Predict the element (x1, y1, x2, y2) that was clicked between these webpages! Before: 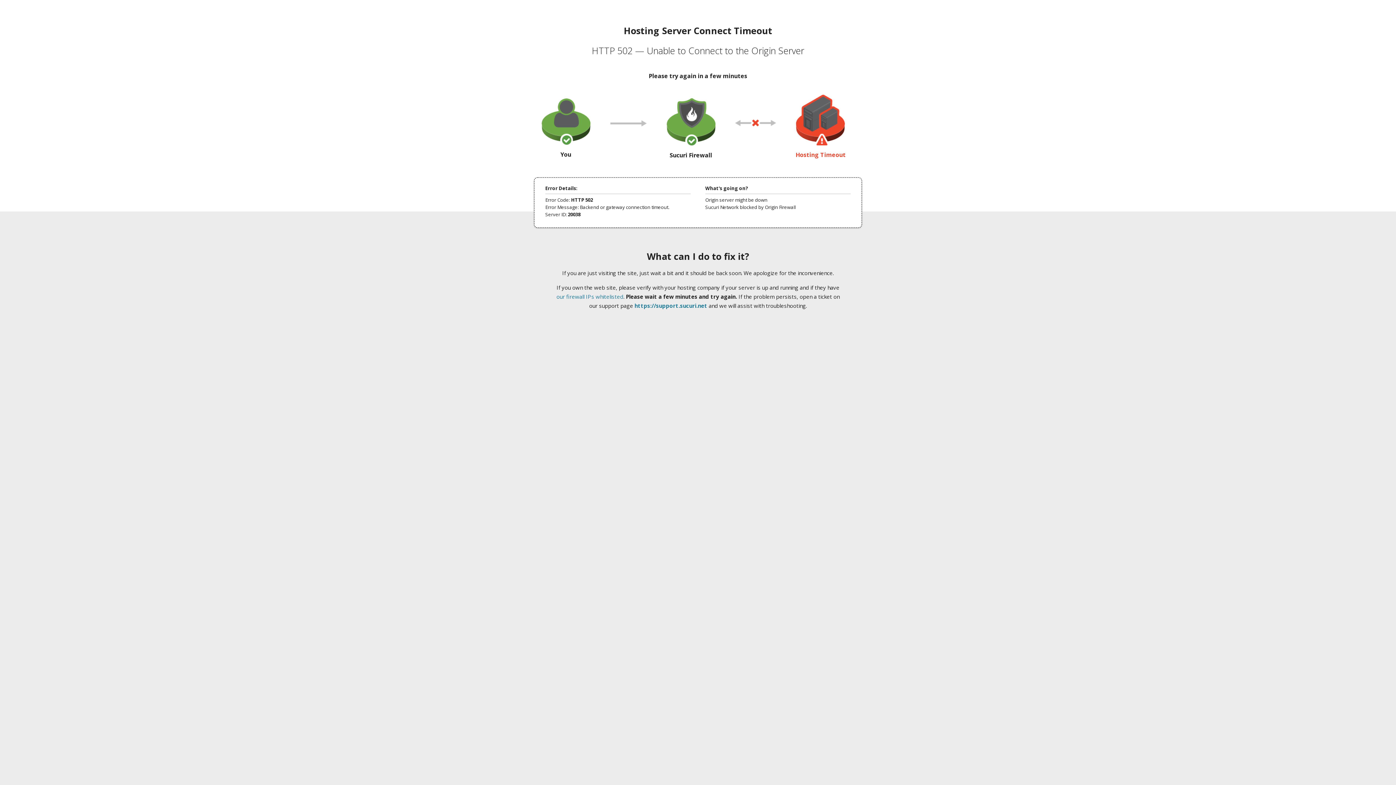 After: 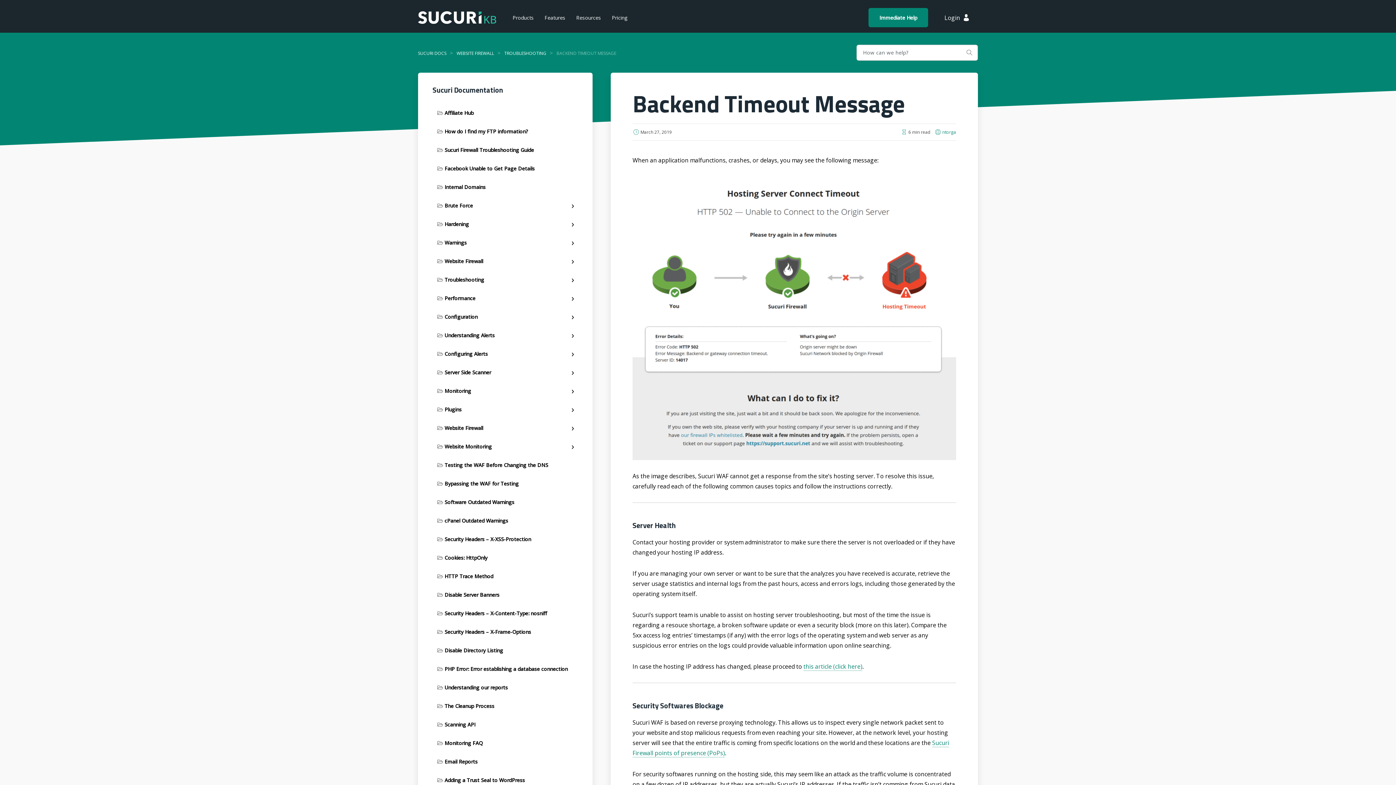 Action: bbox: (556, 293, 623, 300) label: our firewall IPs whitelisted